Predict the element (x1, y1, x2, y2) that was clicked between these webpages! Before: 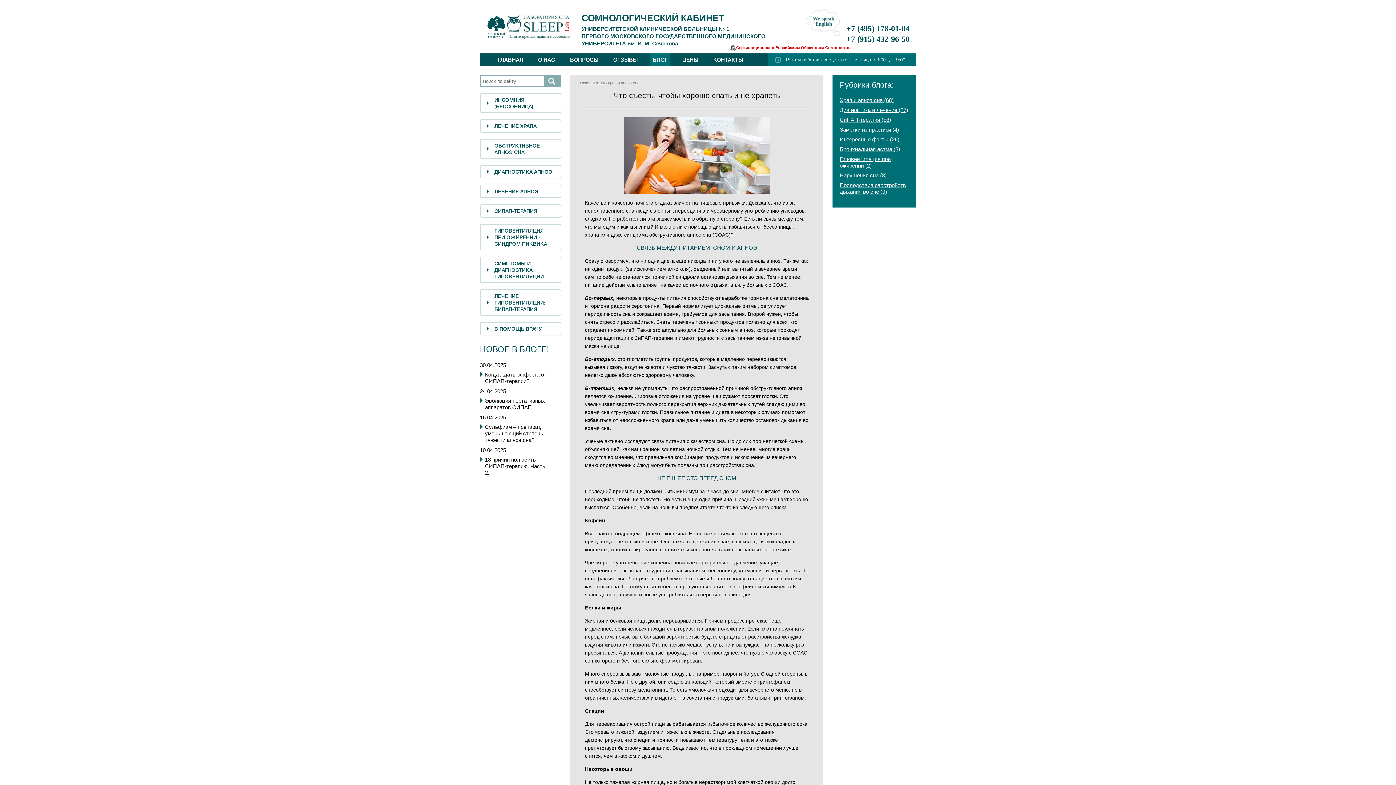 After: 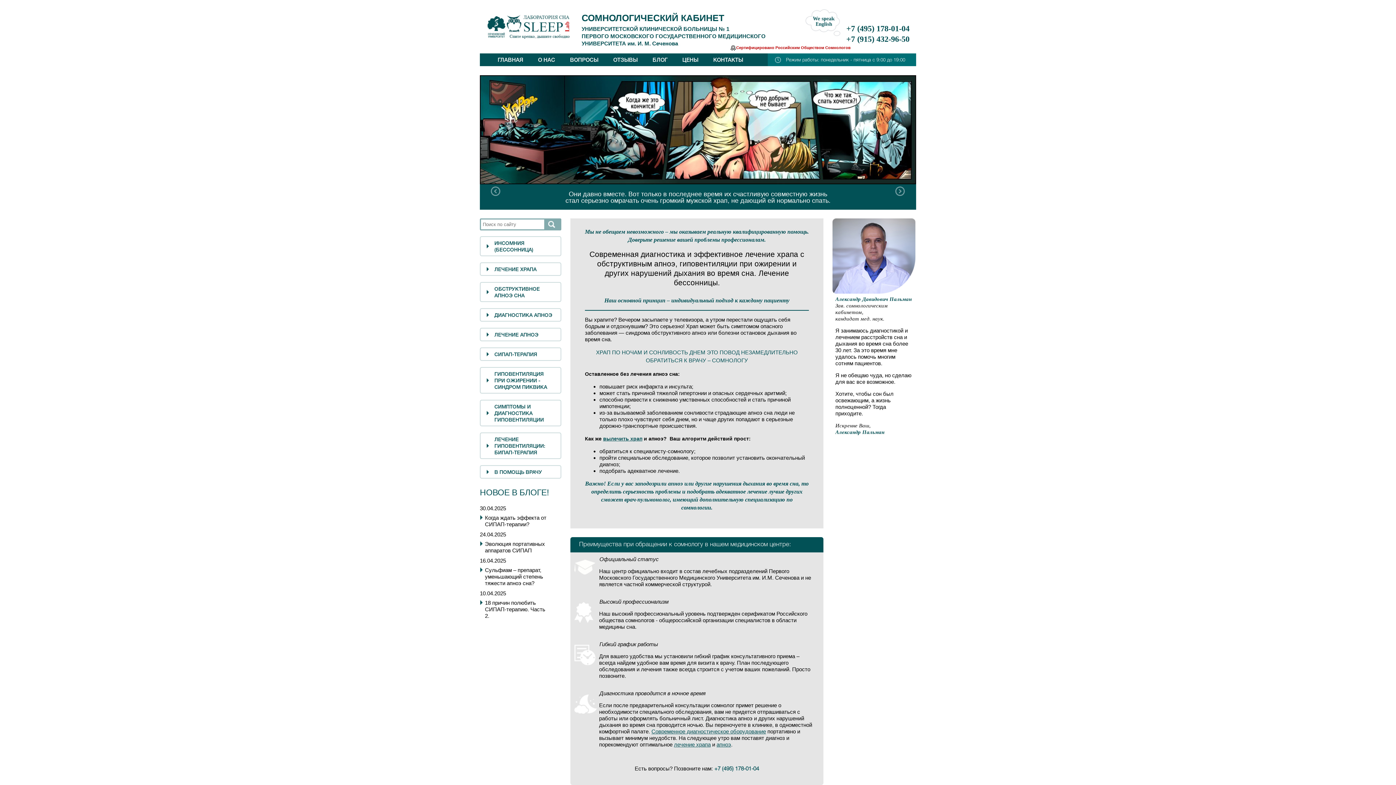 Action: label: ГЛАВНАЯ bbox: (495, 53, 525, 67)